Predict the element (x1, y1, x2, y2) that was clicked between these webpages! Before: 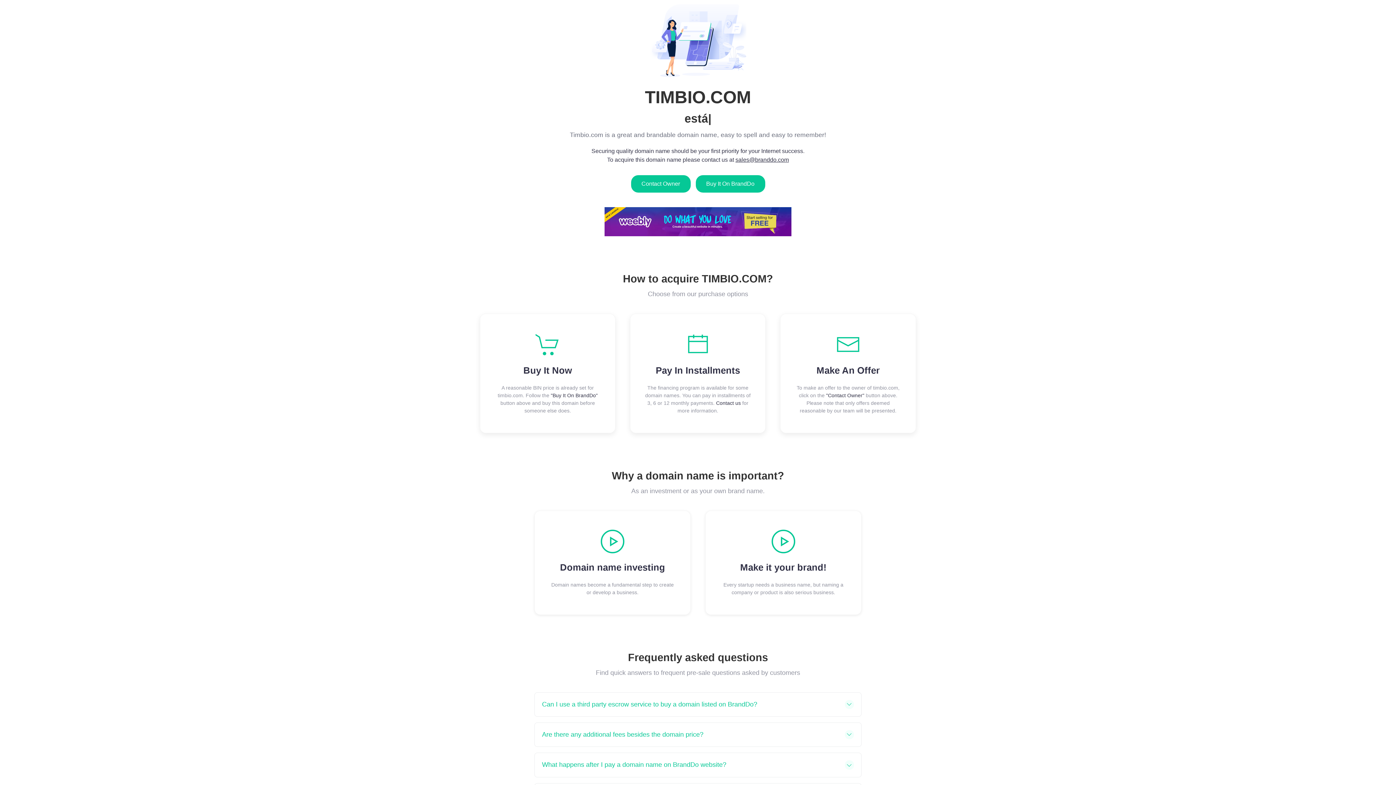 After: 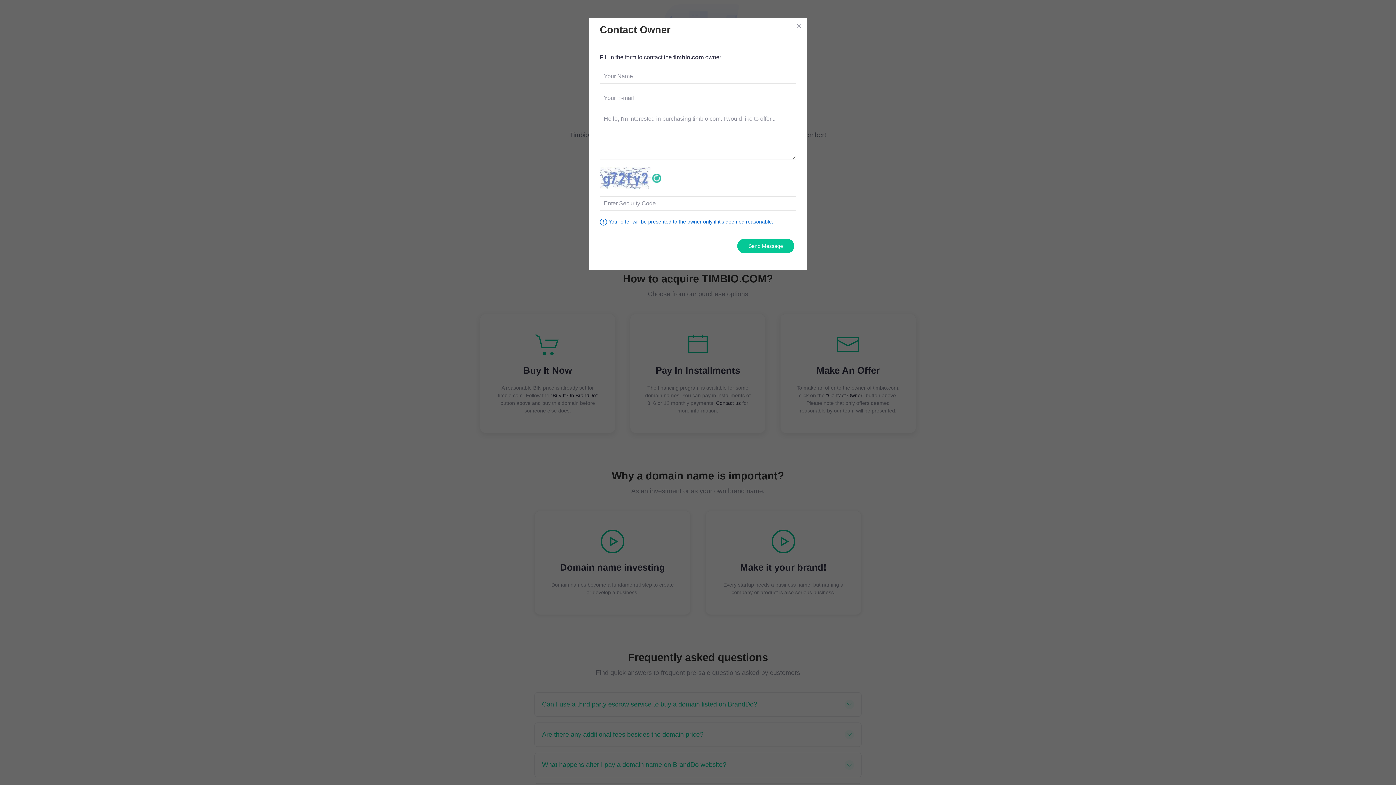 Action: bbox: (631, 175, 690, 192) label: Contact Owner